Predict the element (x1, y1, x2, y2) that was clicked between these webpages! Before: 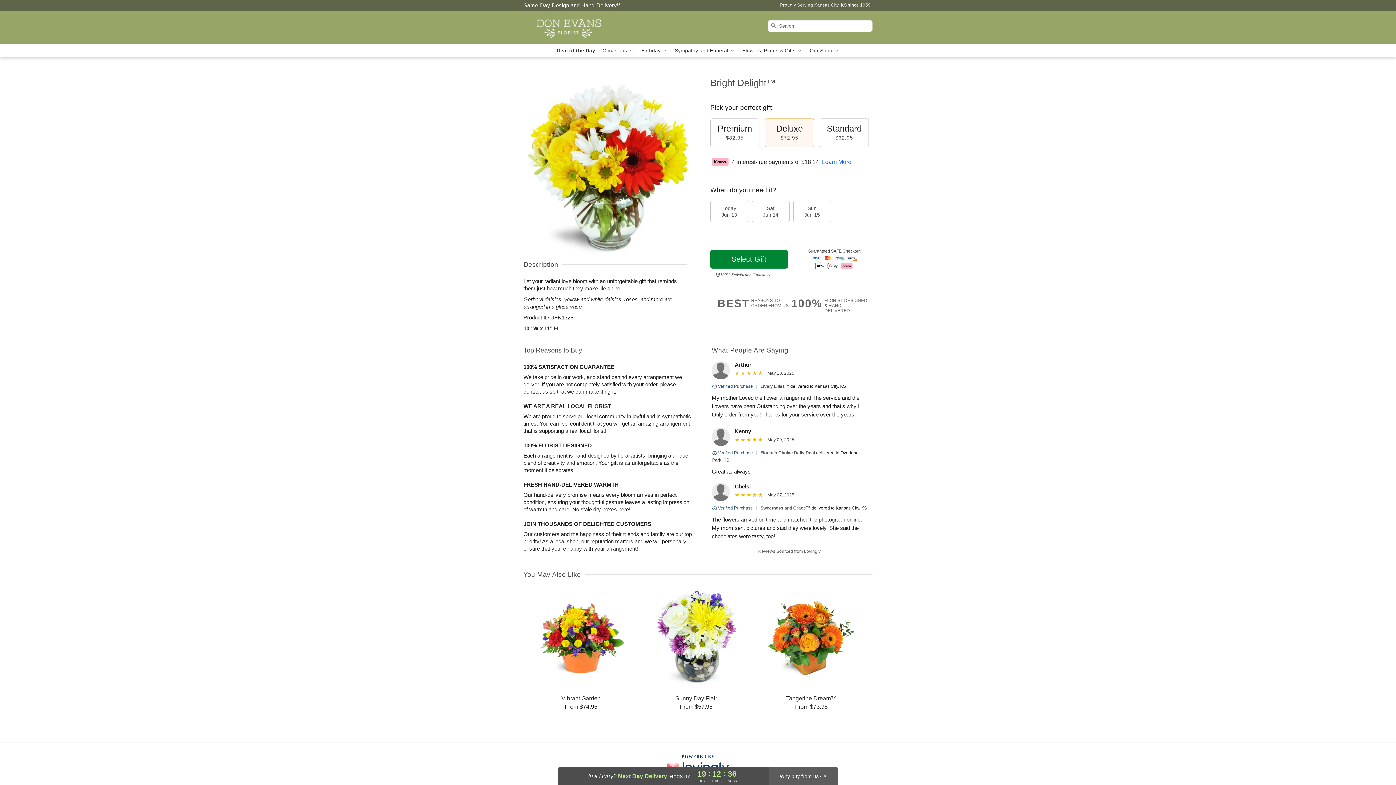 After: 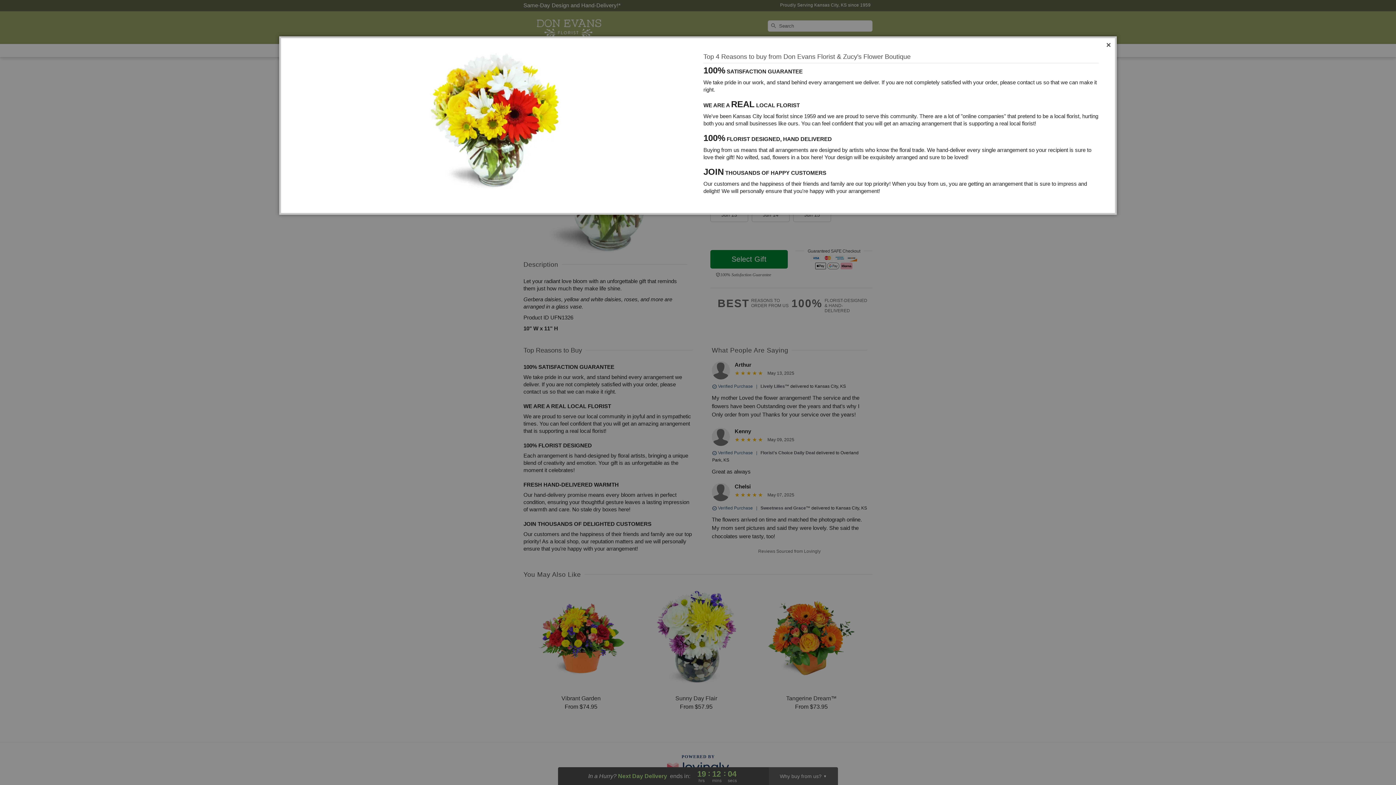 Action: bbox: (717, 298, 791, 309) label: BEST
REASONS TO
ORDER FROM US